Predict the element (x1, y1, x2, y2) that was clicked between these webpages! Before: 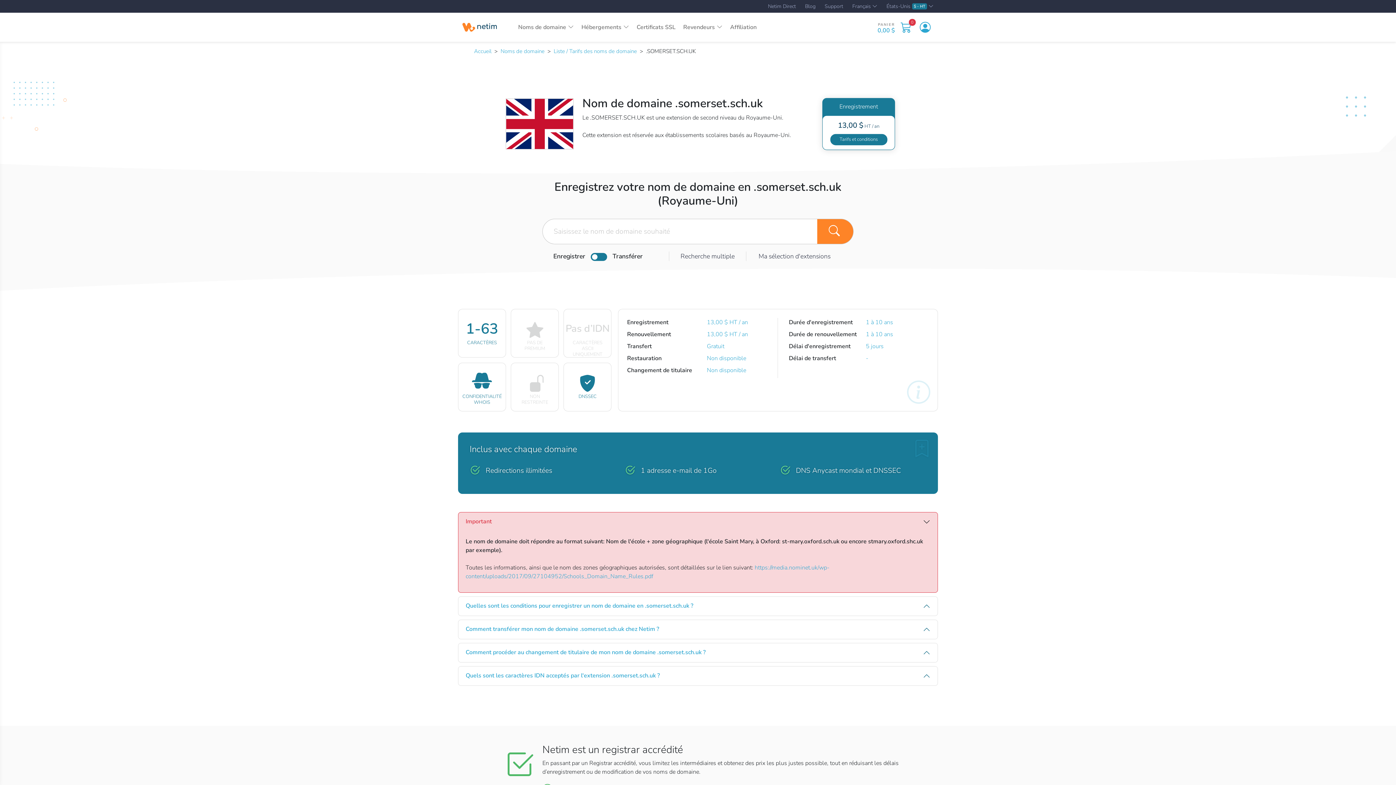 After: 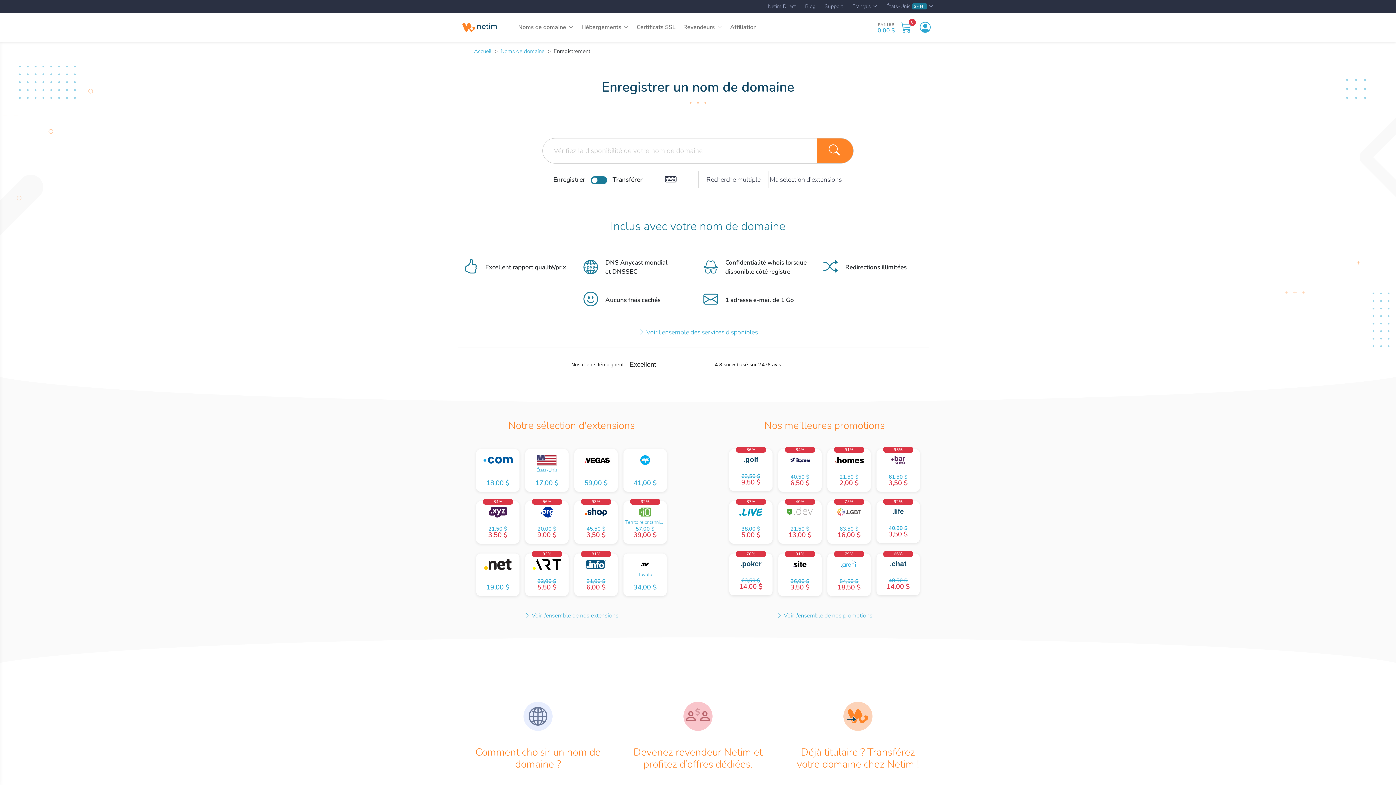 Action: label: Noms de domaine bbox: (500, 47, 544, 54)